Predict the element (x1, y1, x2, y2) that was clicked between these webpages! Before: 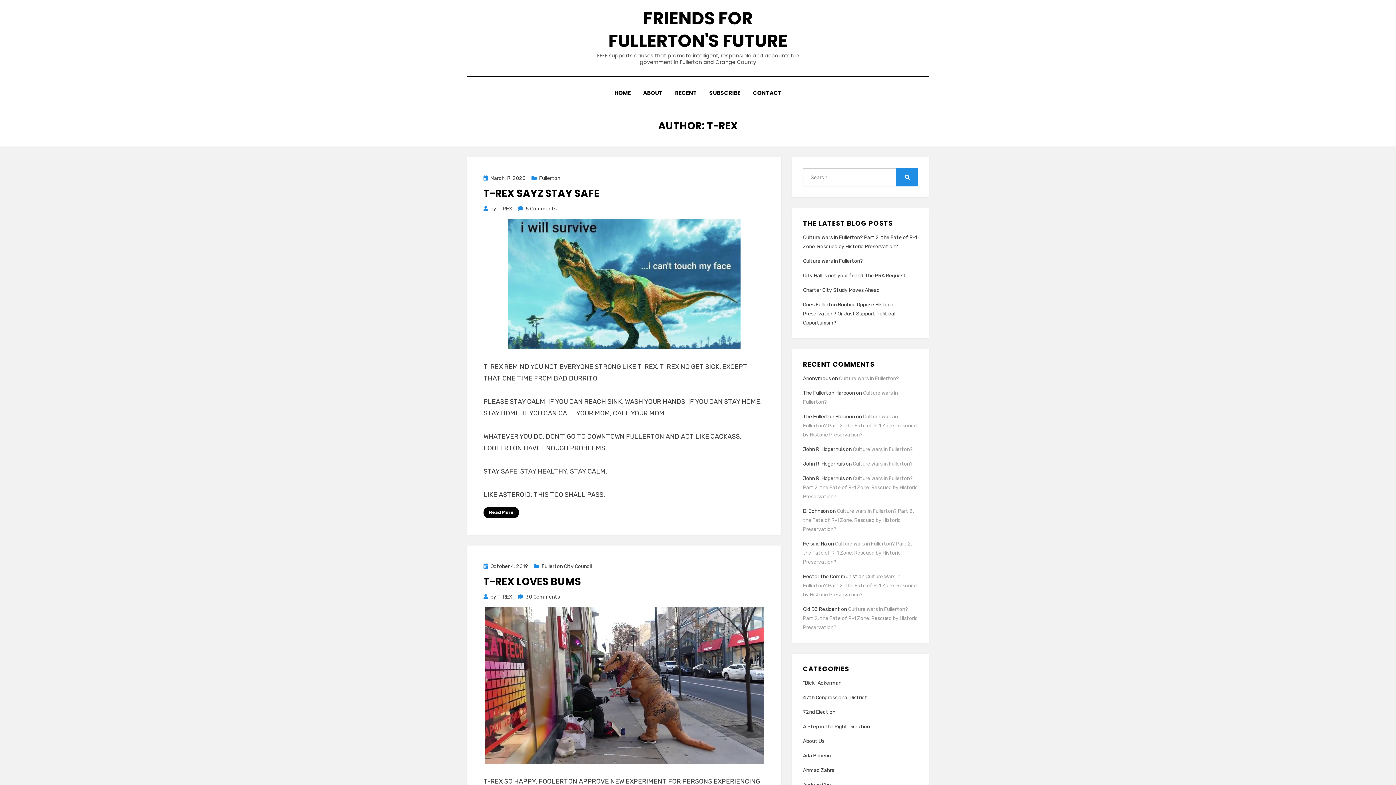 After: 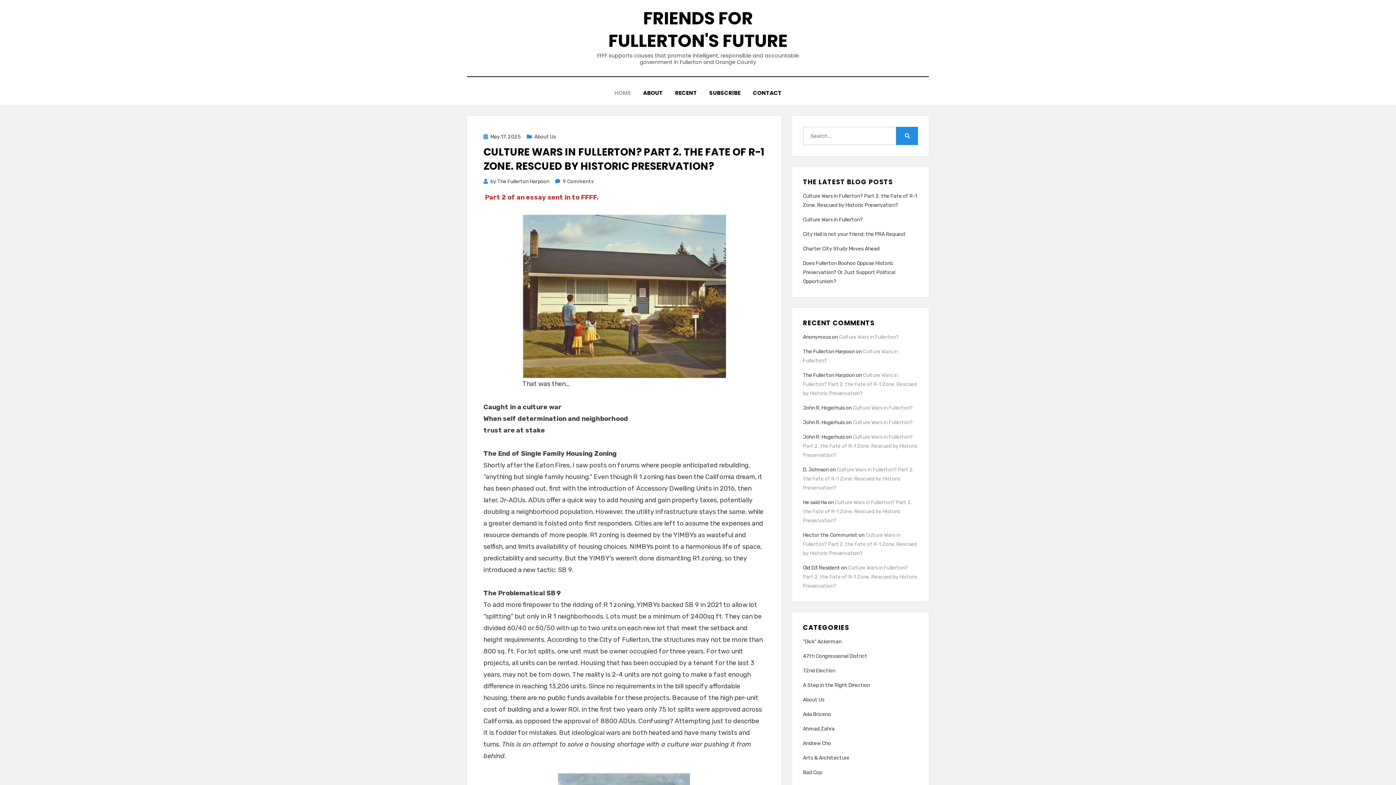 Action: label: FRIENDS FOR FULLERTON'S FUTURE bbox: (608, 6, 787, 53)